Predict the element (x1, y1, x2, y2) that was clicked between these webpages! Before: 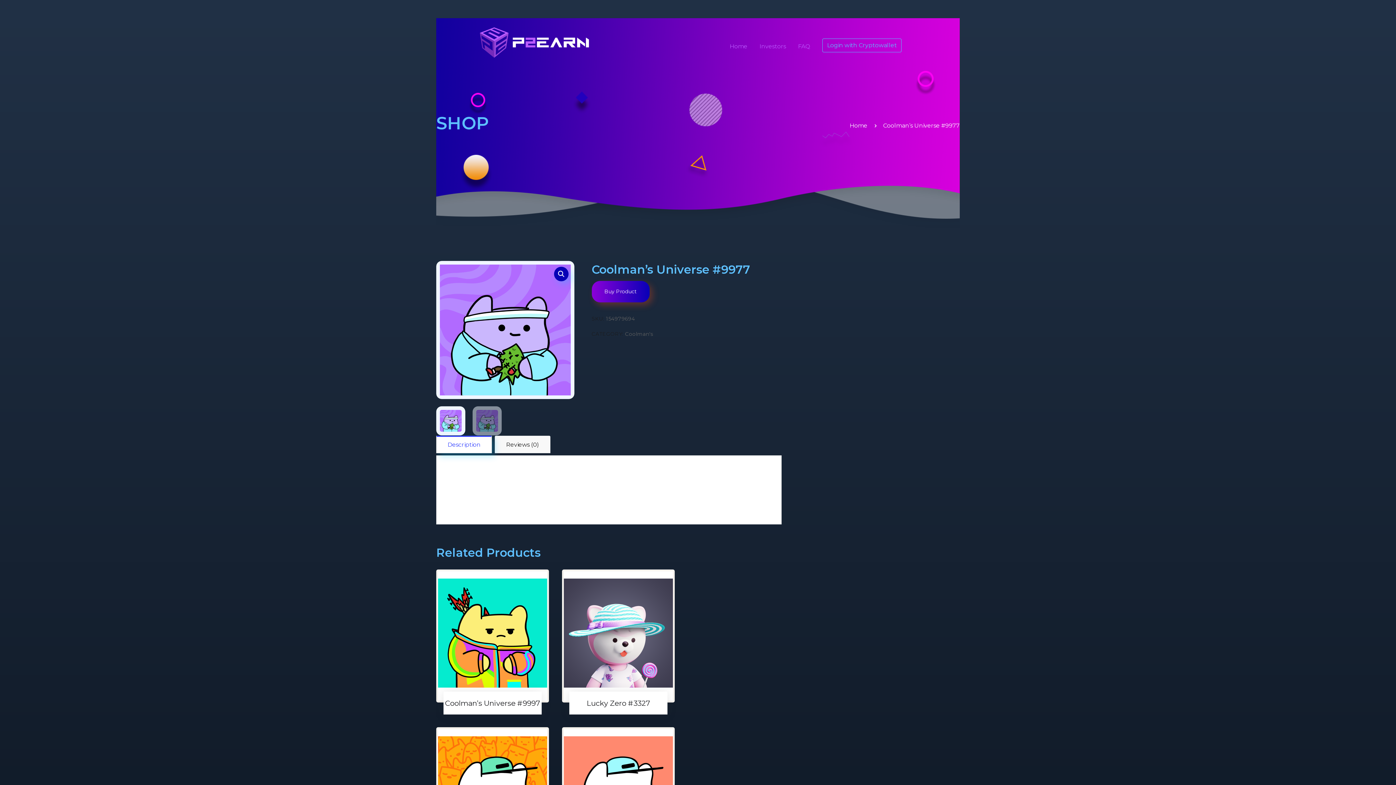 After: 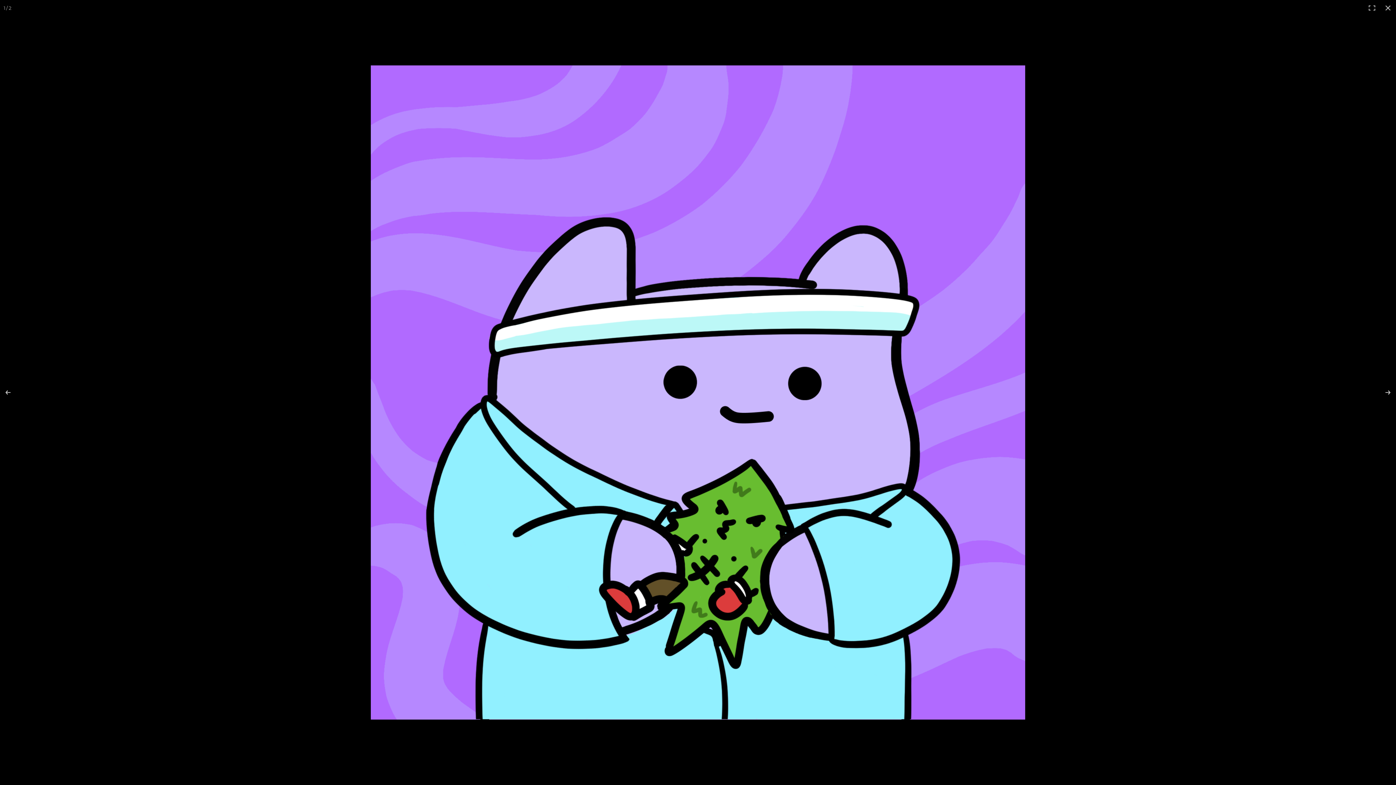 Action: bbox: (554, 266, 568, 281)